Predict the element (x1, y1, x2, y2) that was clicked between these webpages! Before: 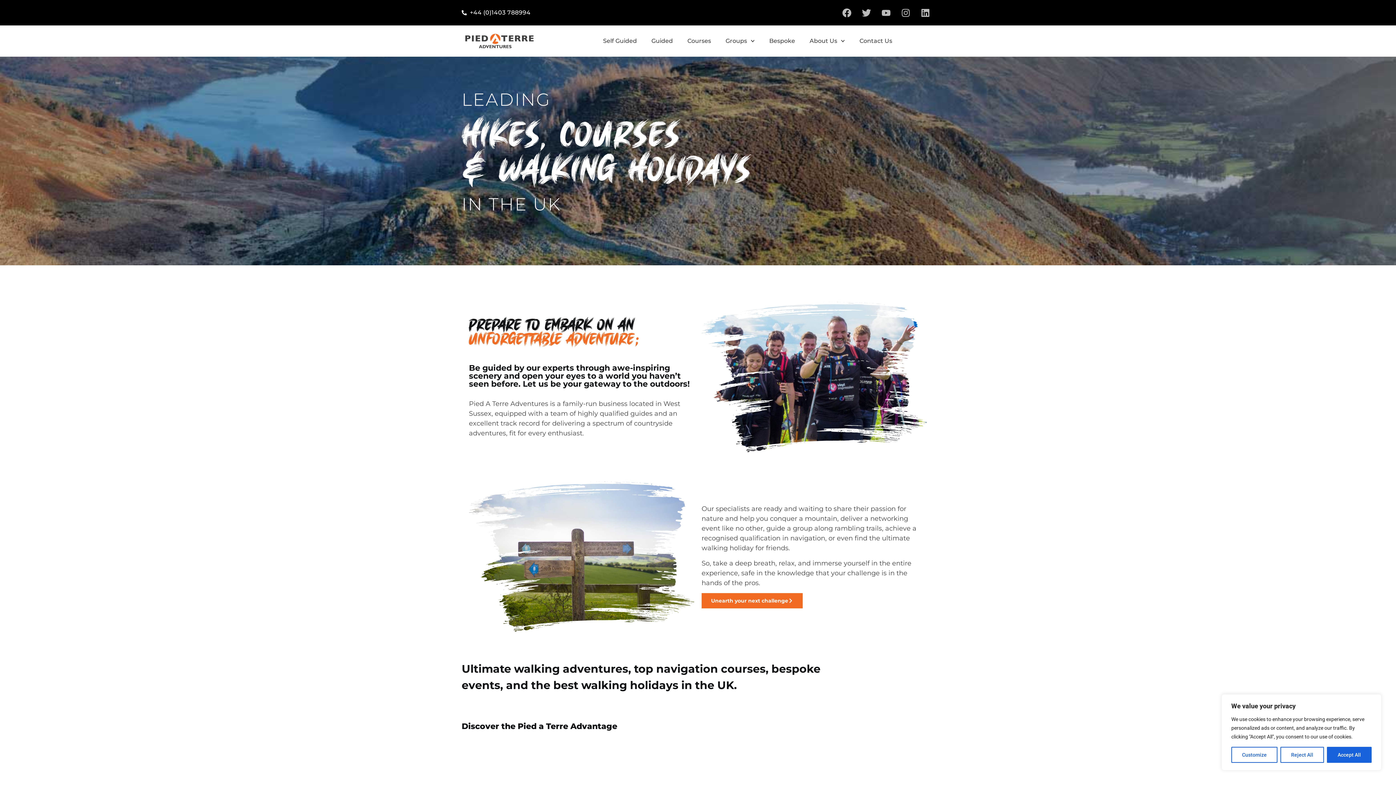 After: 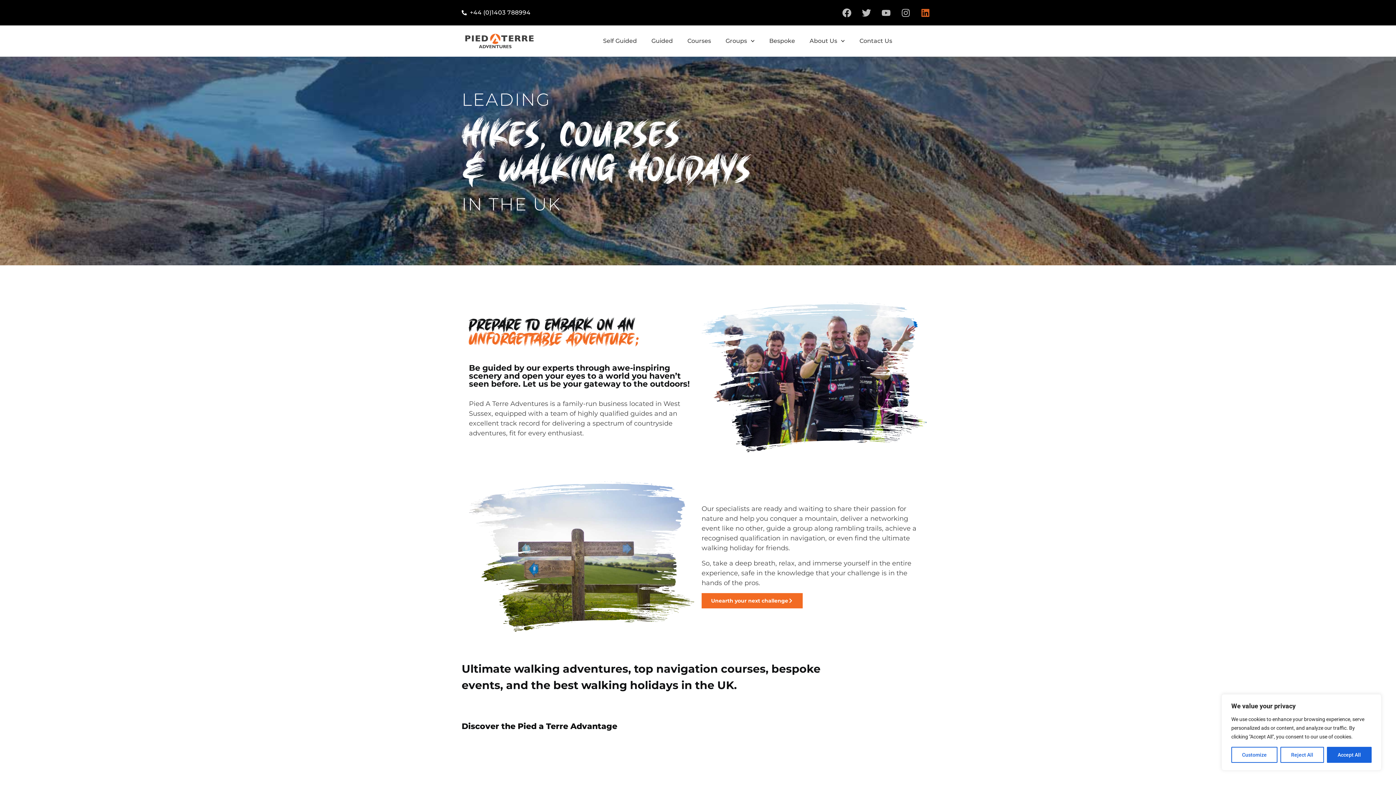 Action: label: Linkedin bbox: (916, 3, 934, 21)